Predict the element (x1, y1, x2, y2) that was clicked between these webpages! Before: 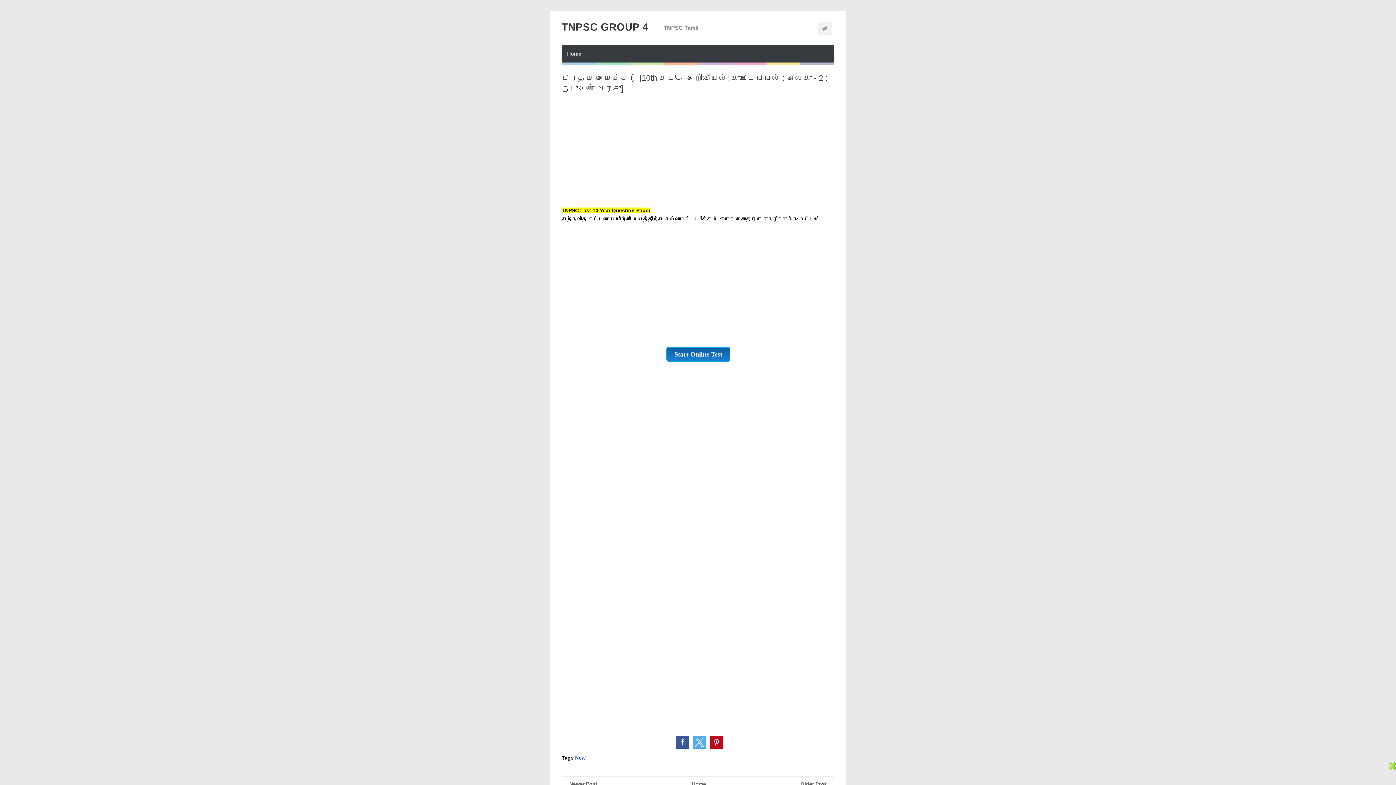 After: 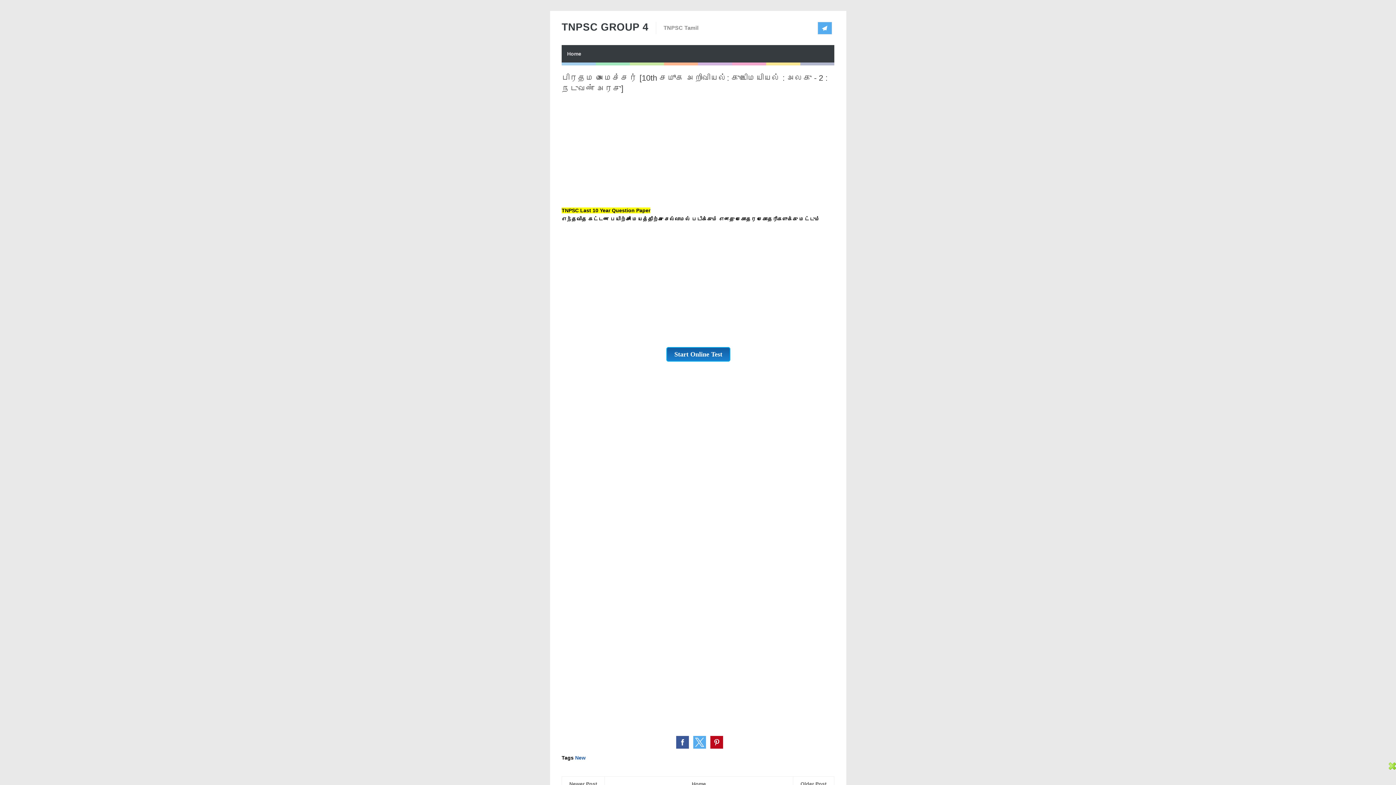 Action: bbox: (817, 21, 832, 34)